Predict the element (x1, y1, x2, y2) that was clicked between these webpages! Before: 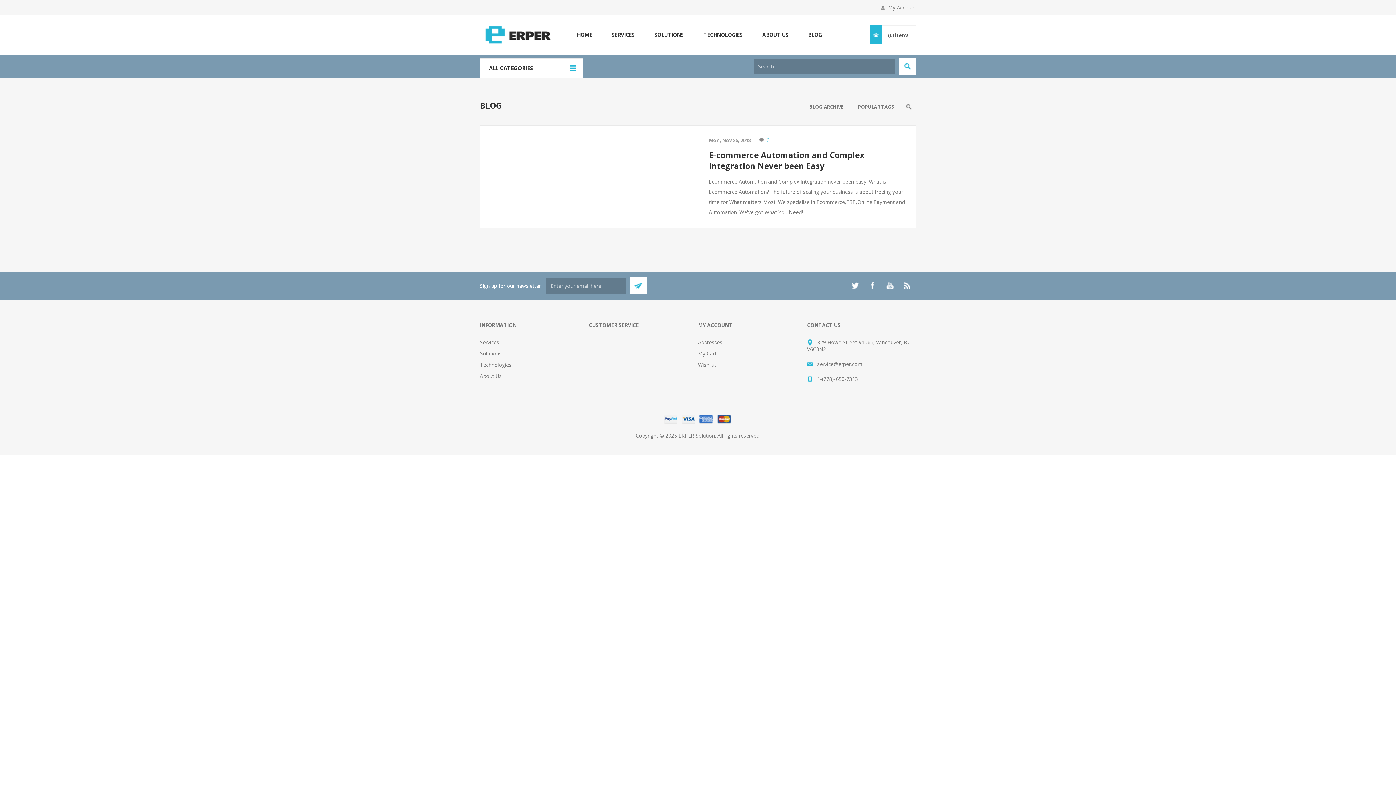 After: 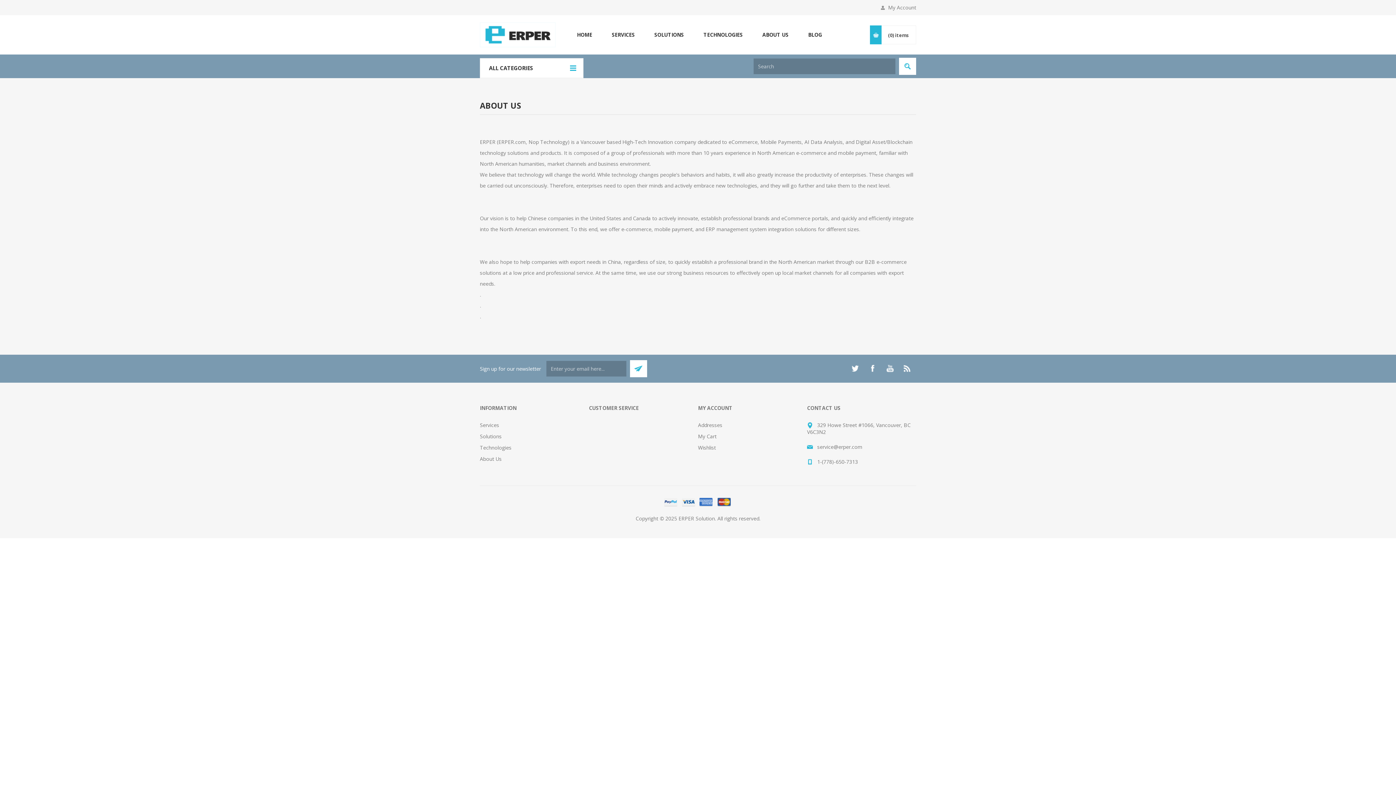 Action: bbox: (480, 372, 501, 379) label: About Us